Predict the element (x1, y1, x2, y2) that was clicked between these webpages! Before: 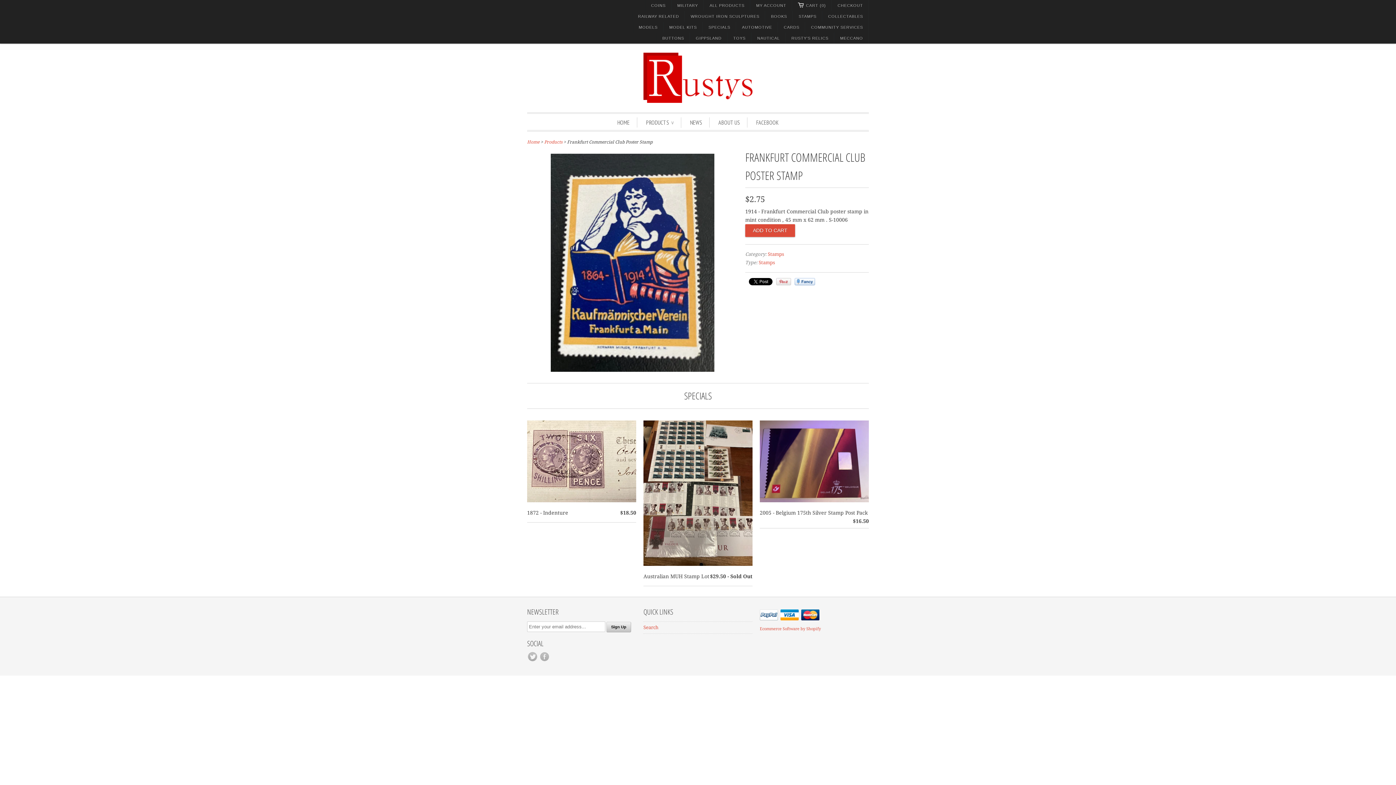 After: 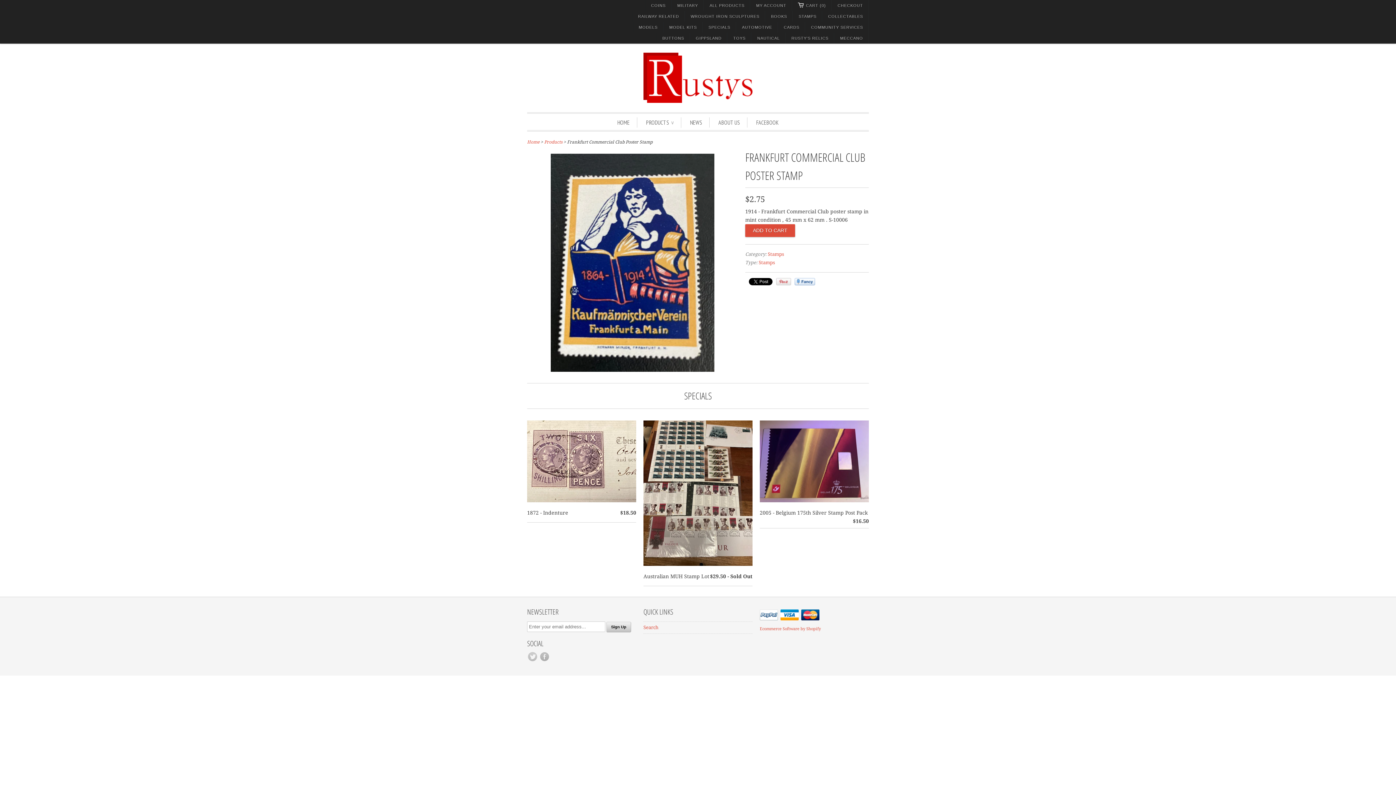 Action: bbox: (527, 658, 539, 663) label:  